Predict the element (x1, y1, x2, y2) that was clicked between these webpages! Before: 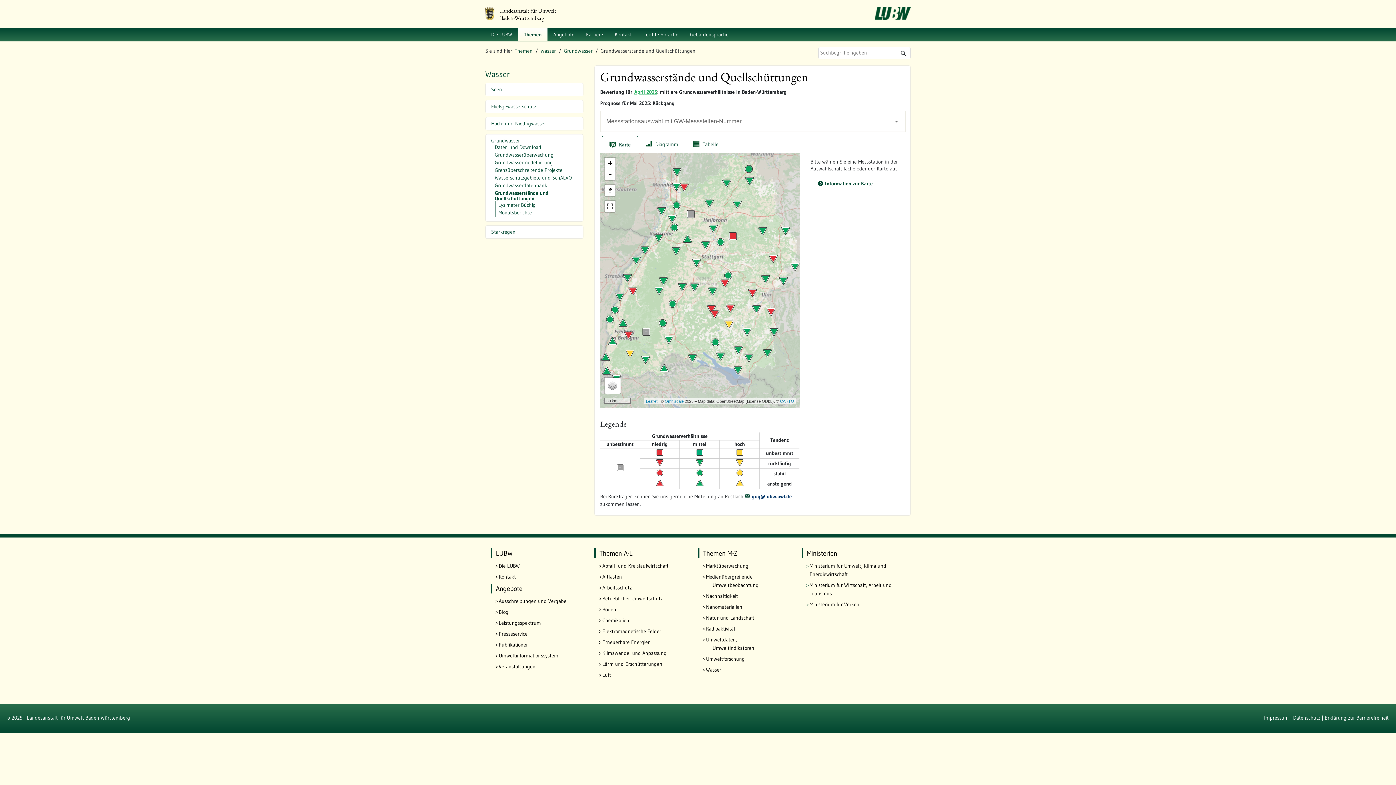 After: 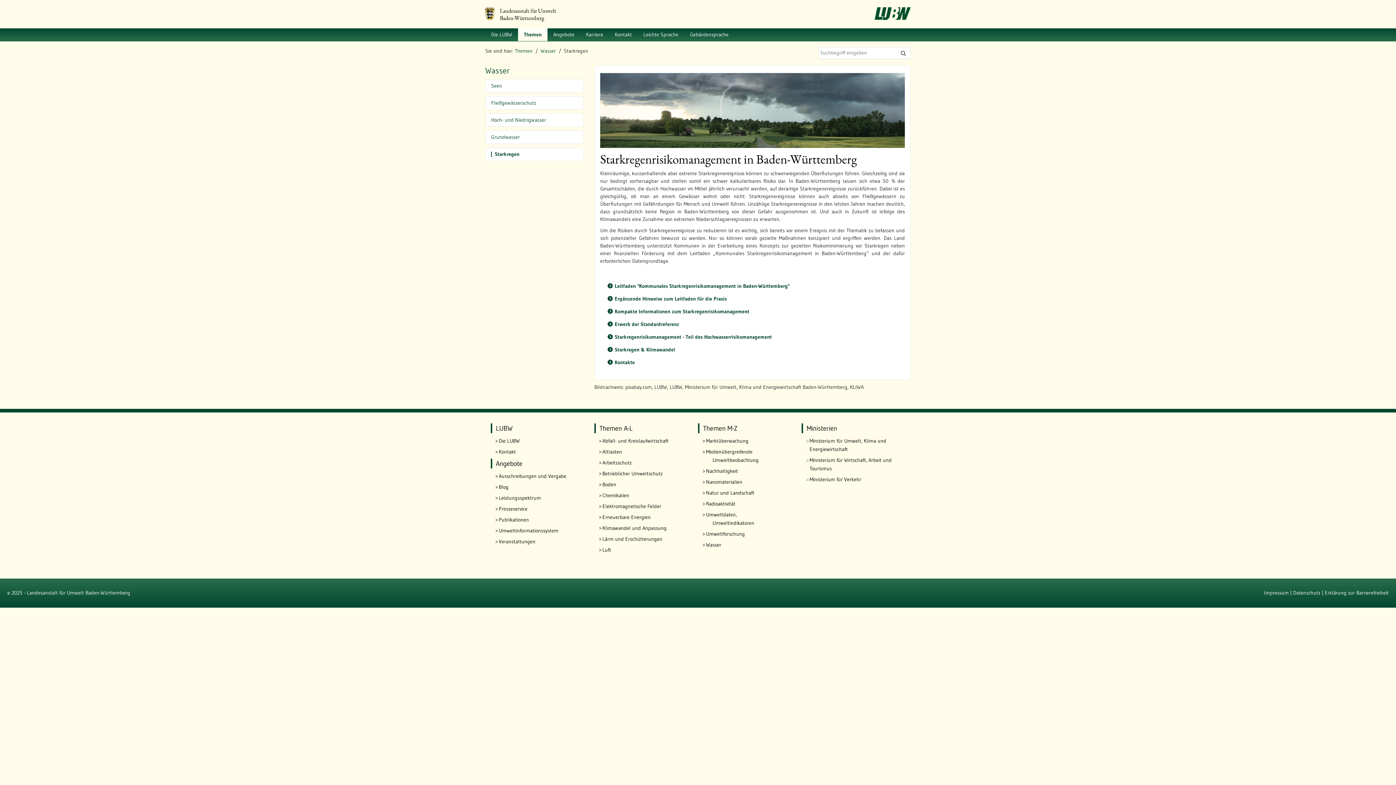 Action: label: Starkregen bbox: (491, 229, 577, 234)